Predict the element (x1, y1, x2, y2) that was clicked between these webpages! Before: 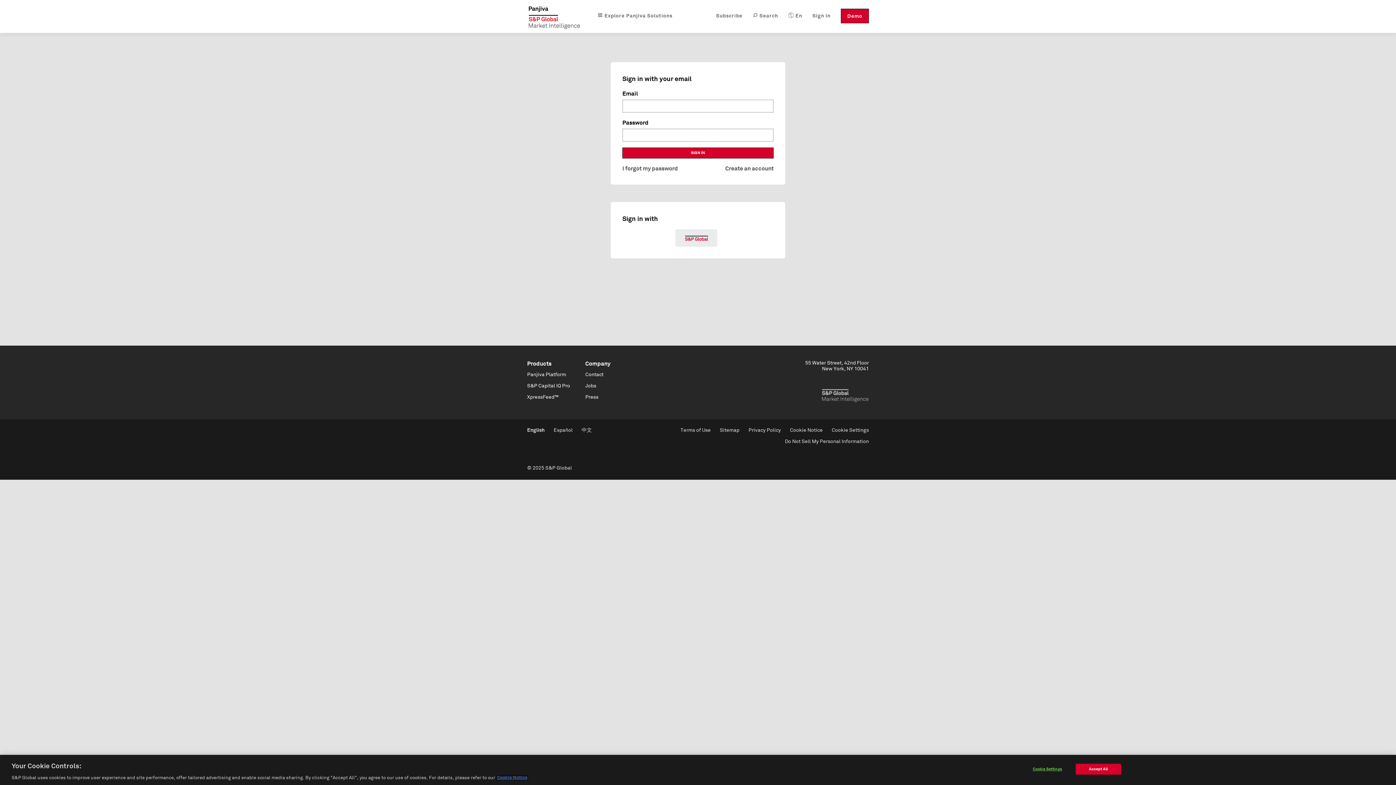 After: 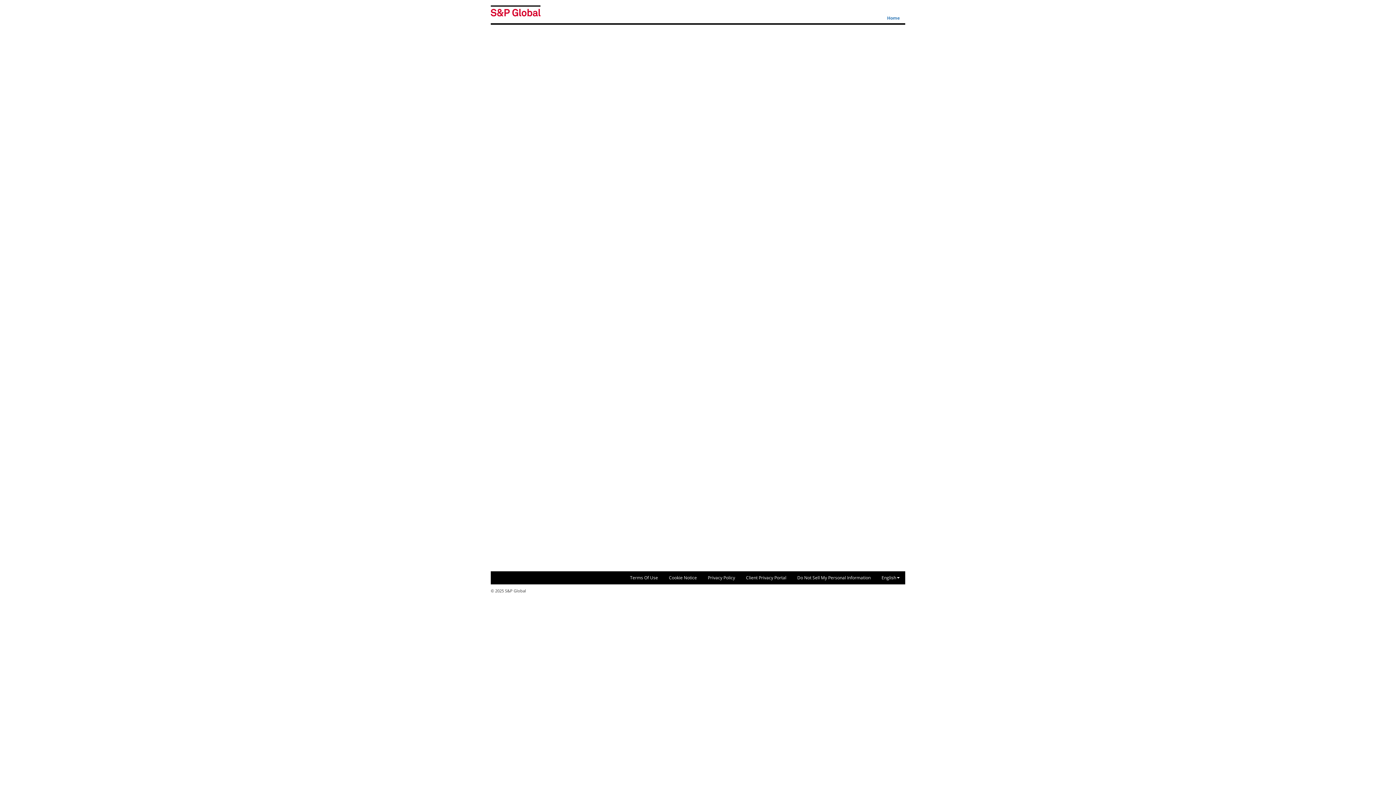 Action: bbox: (675, 250, 717, 268)